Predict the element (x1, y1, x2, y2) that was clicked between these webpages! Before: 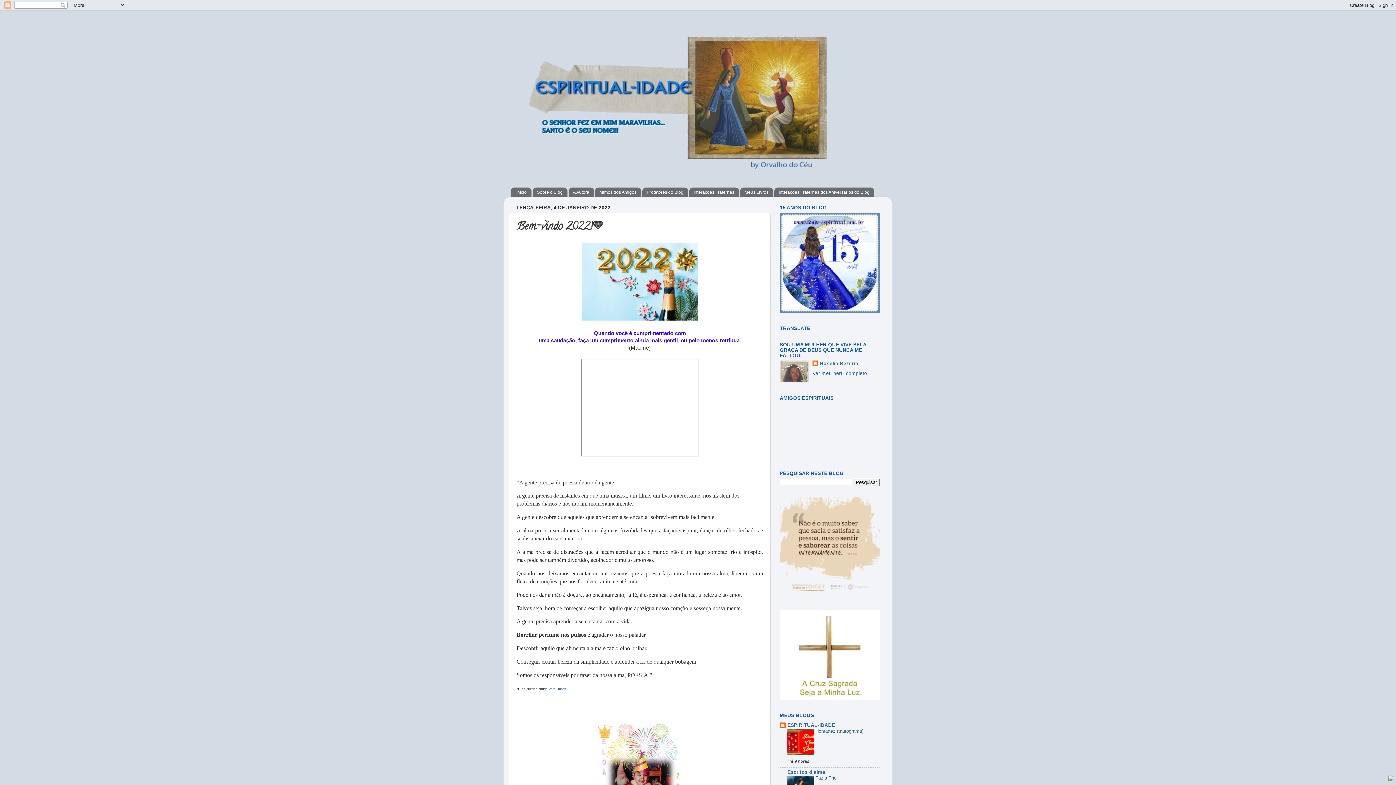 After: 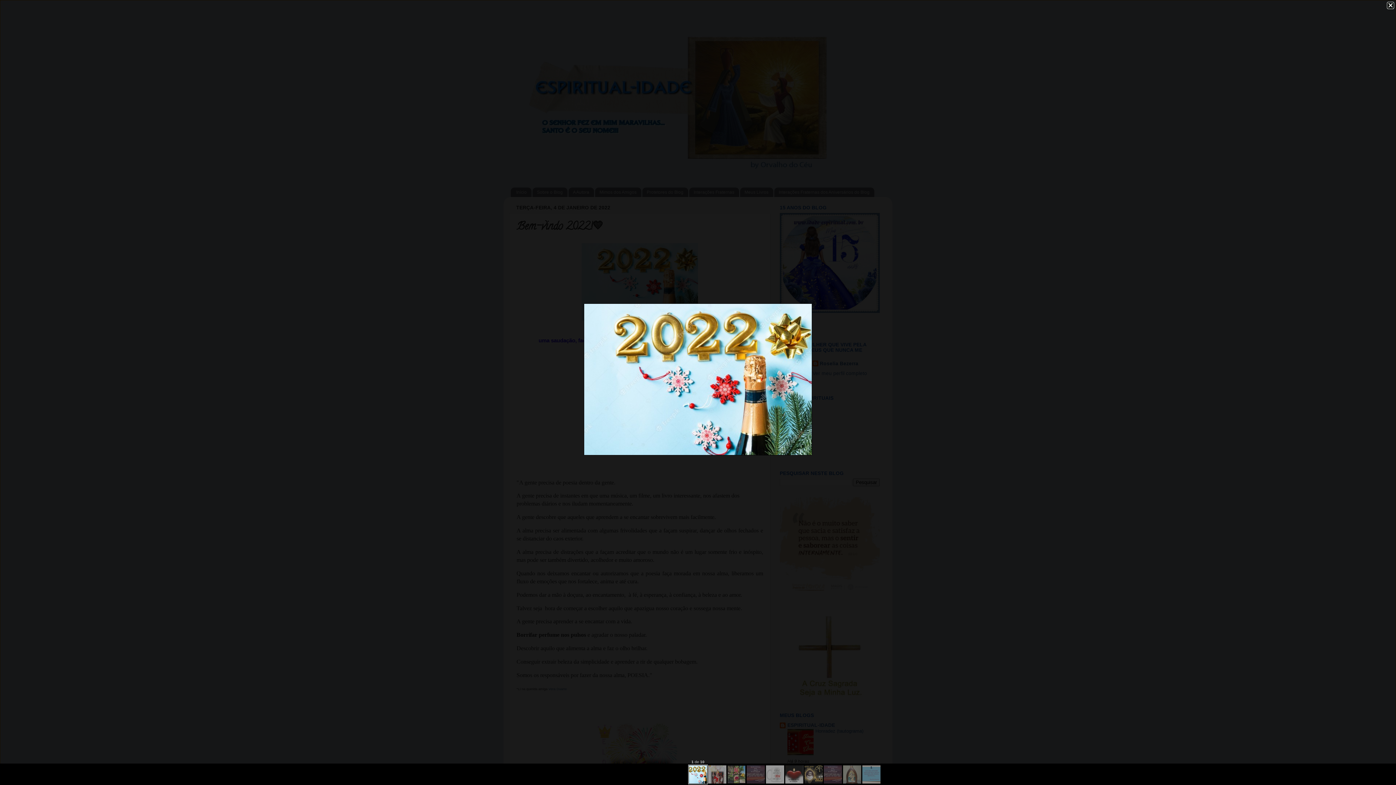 Action: bbox: (581, 315, 698, 321)